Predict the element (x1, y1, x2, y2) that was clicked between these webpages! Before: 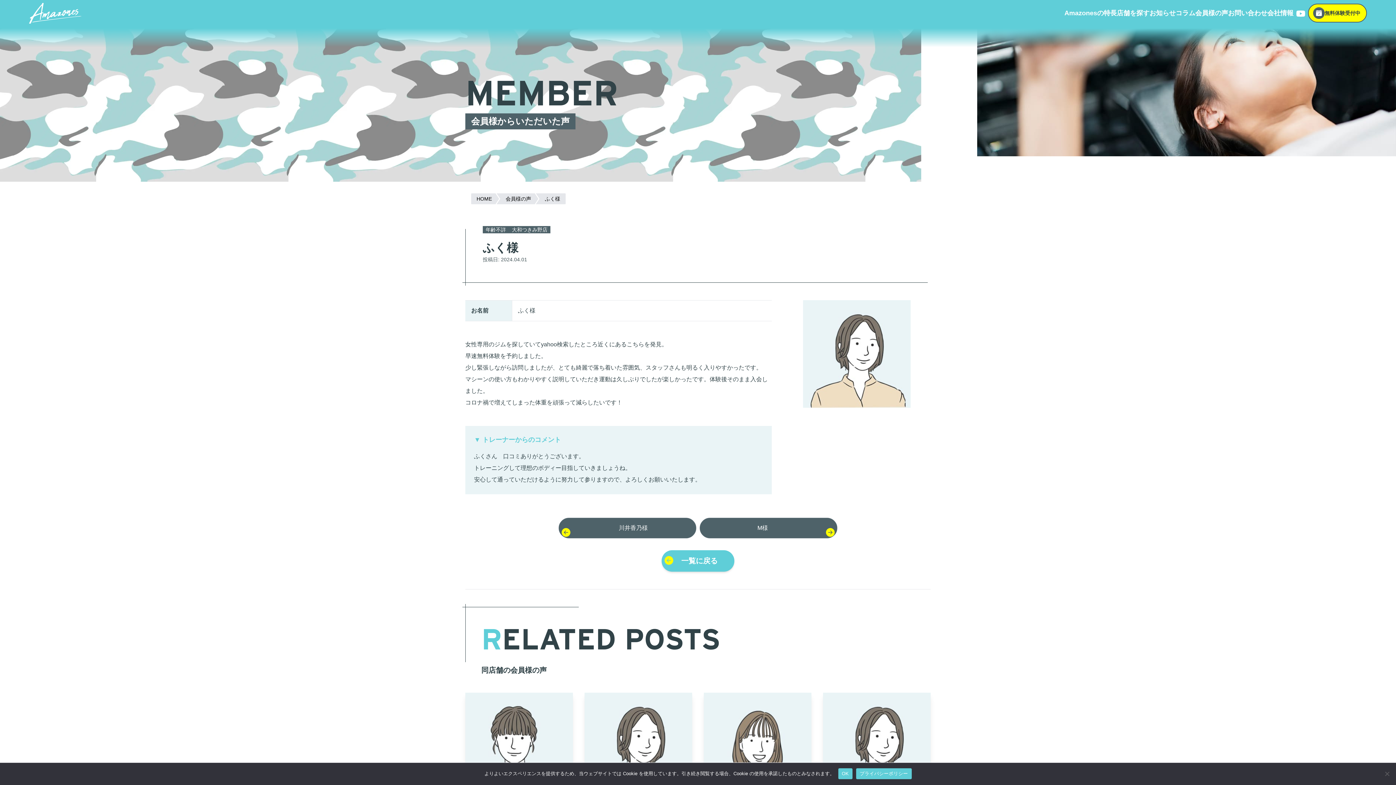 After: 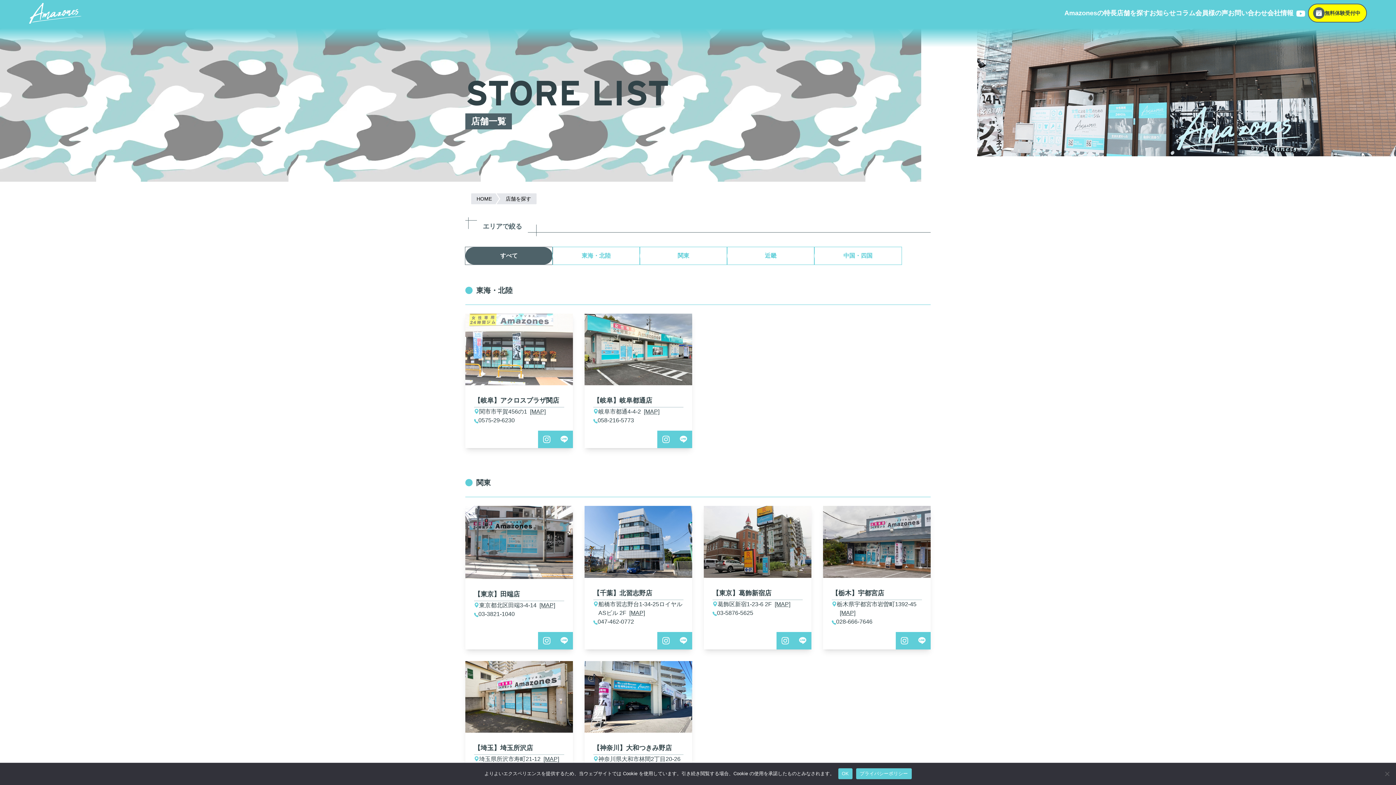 Action: label: 店舗を探す bbox: (1117, 8, 1149, 18)